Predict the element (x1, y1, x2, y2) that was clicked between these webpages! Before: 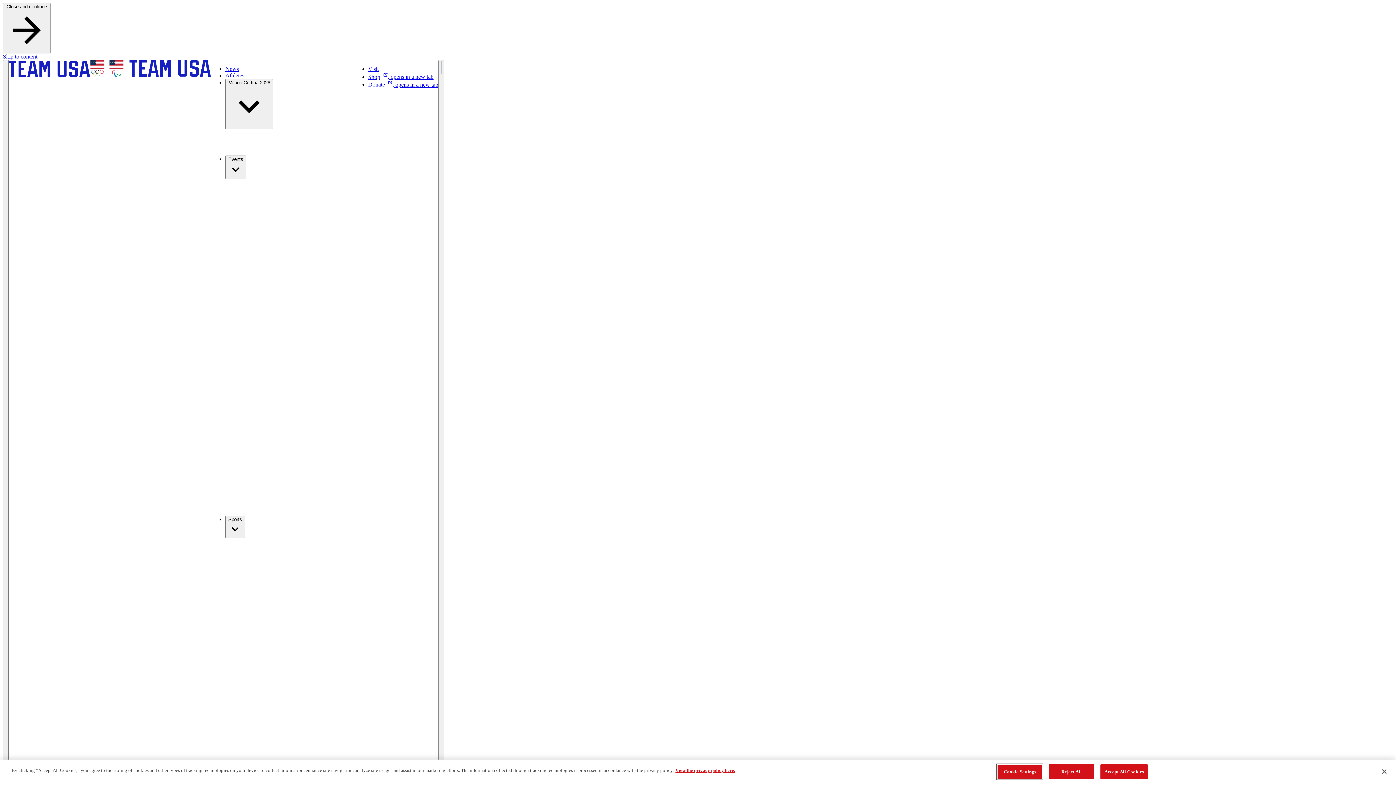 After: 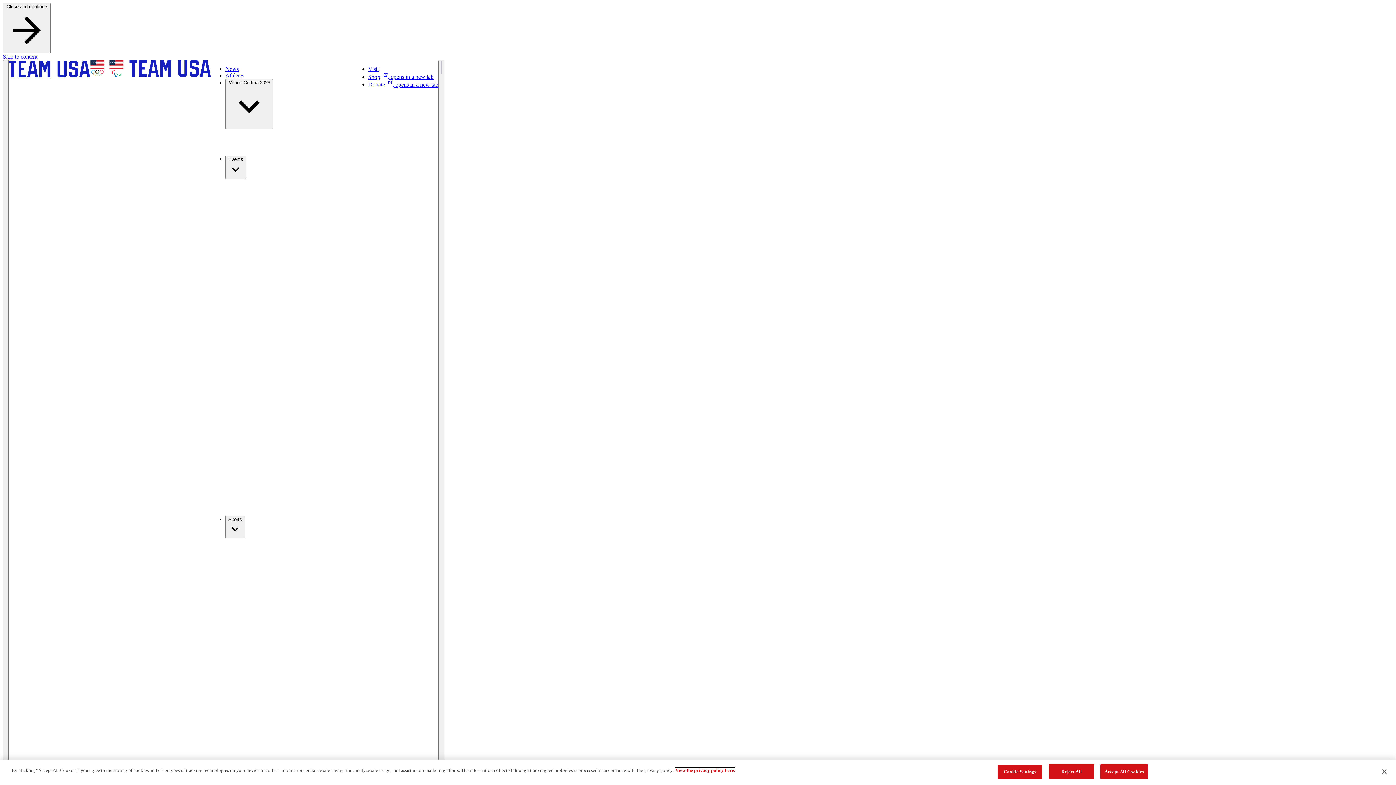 Action: bbox: (675, 768, 735, 773) label: More information about the privacy policy, opens in a new tab